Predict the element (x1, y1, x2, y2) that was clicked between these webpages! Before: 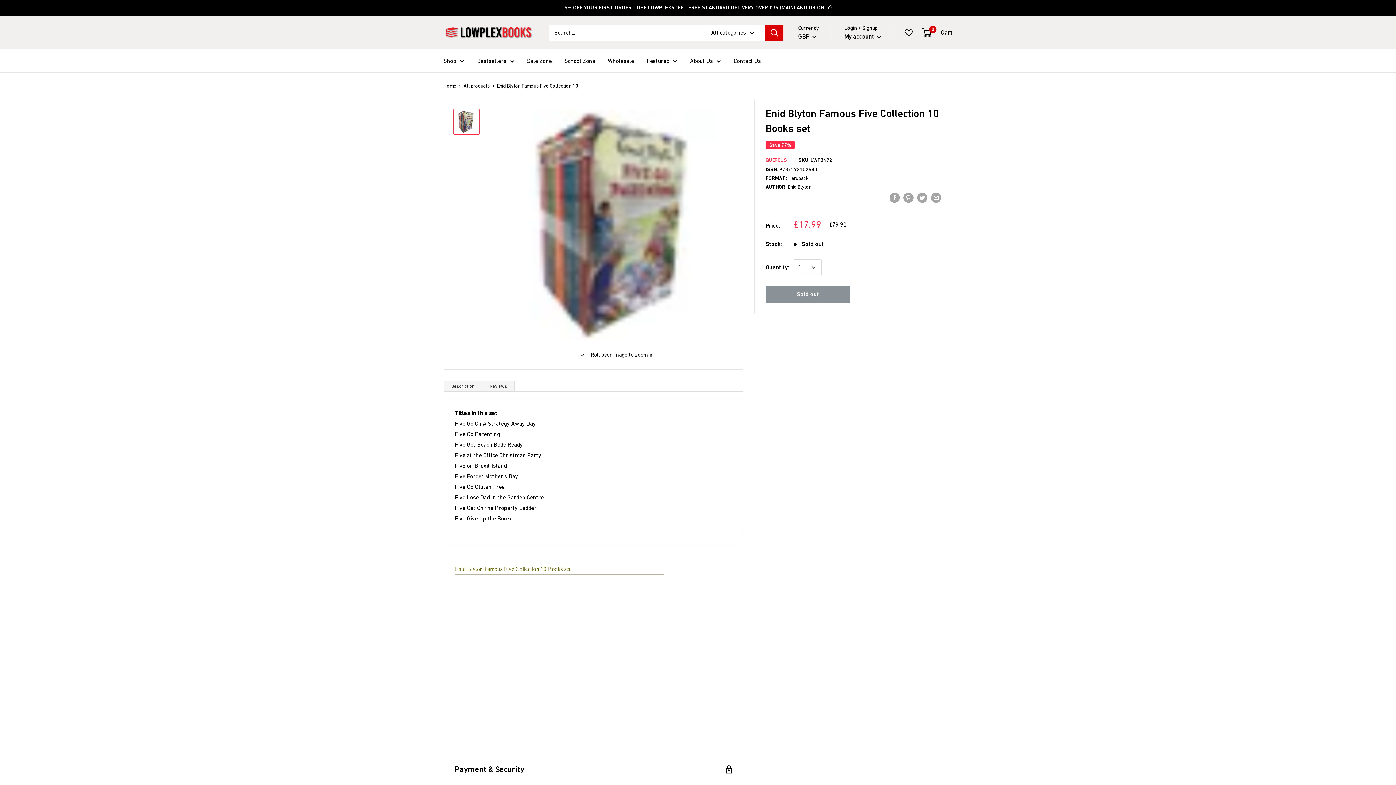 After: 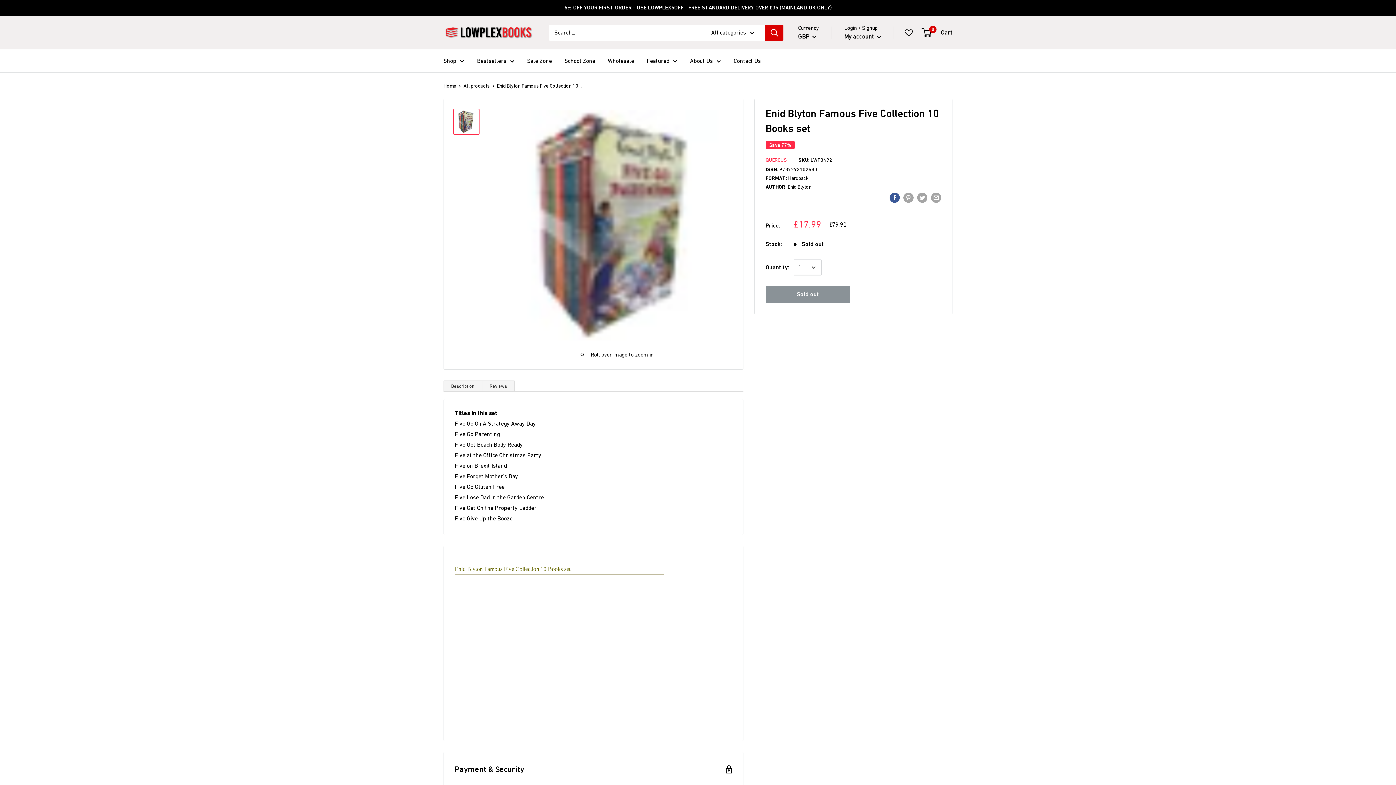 Action: label: Share on Facebook bbox: (889, 191, 900, 202)